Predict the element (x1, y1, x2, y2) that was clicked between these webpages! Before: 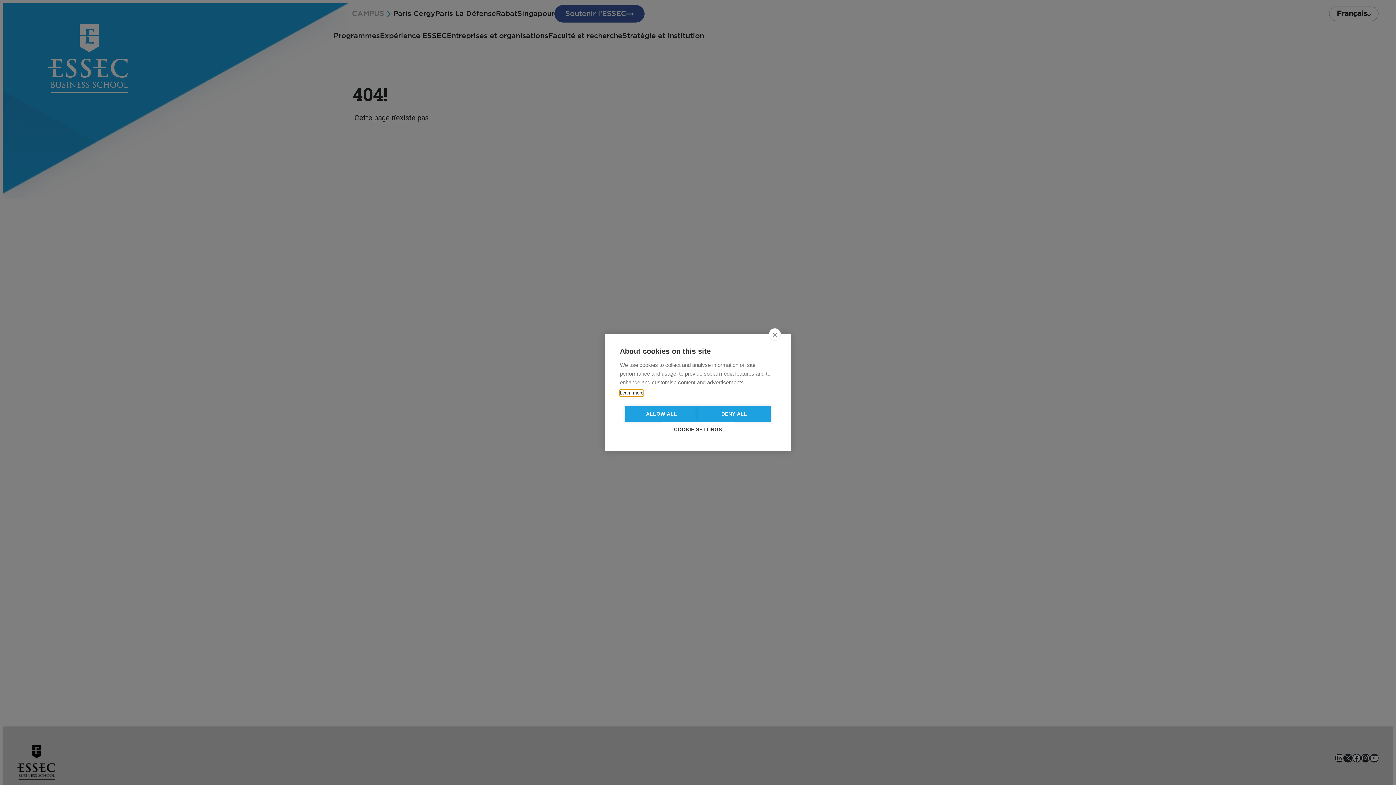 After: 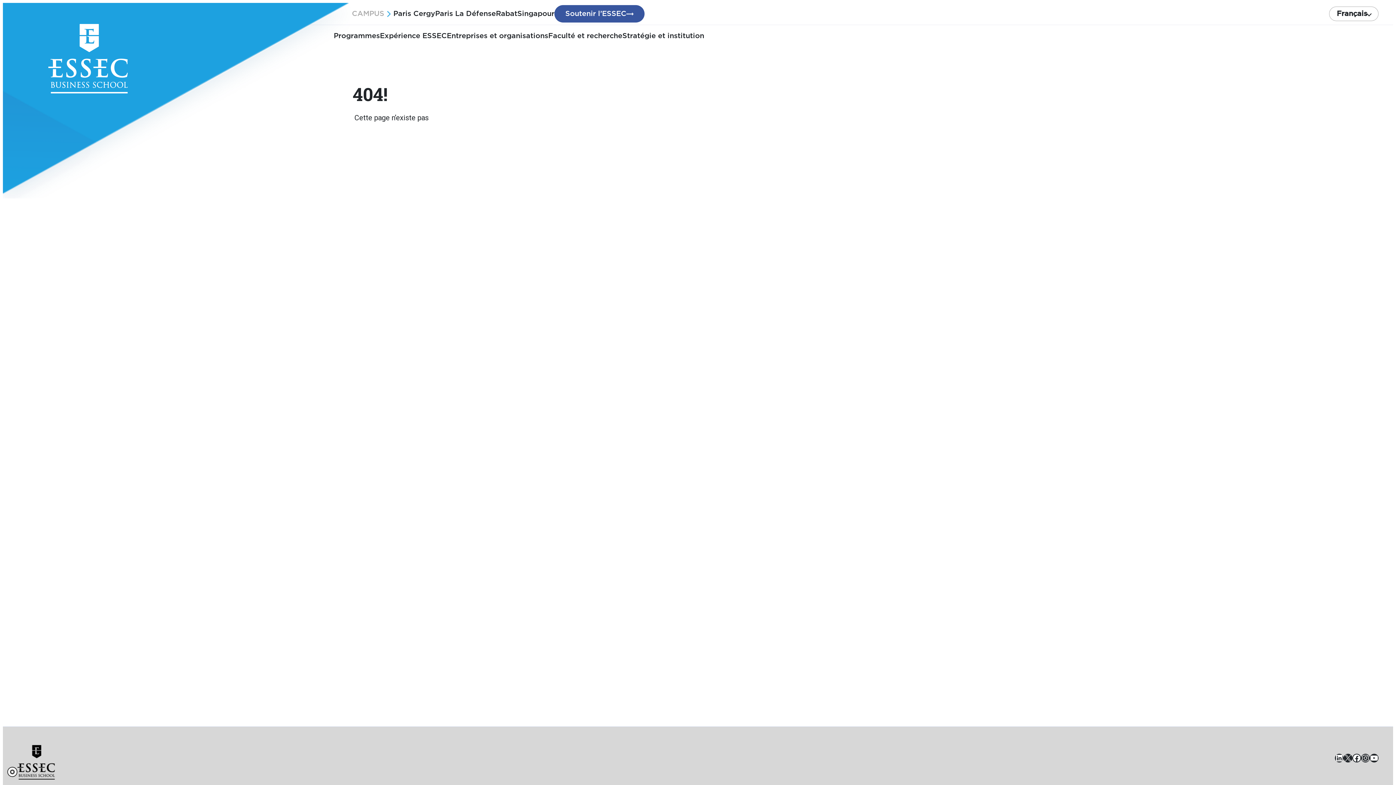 Action: bbox: (698, 416, 760, 421) label: DENY ALL